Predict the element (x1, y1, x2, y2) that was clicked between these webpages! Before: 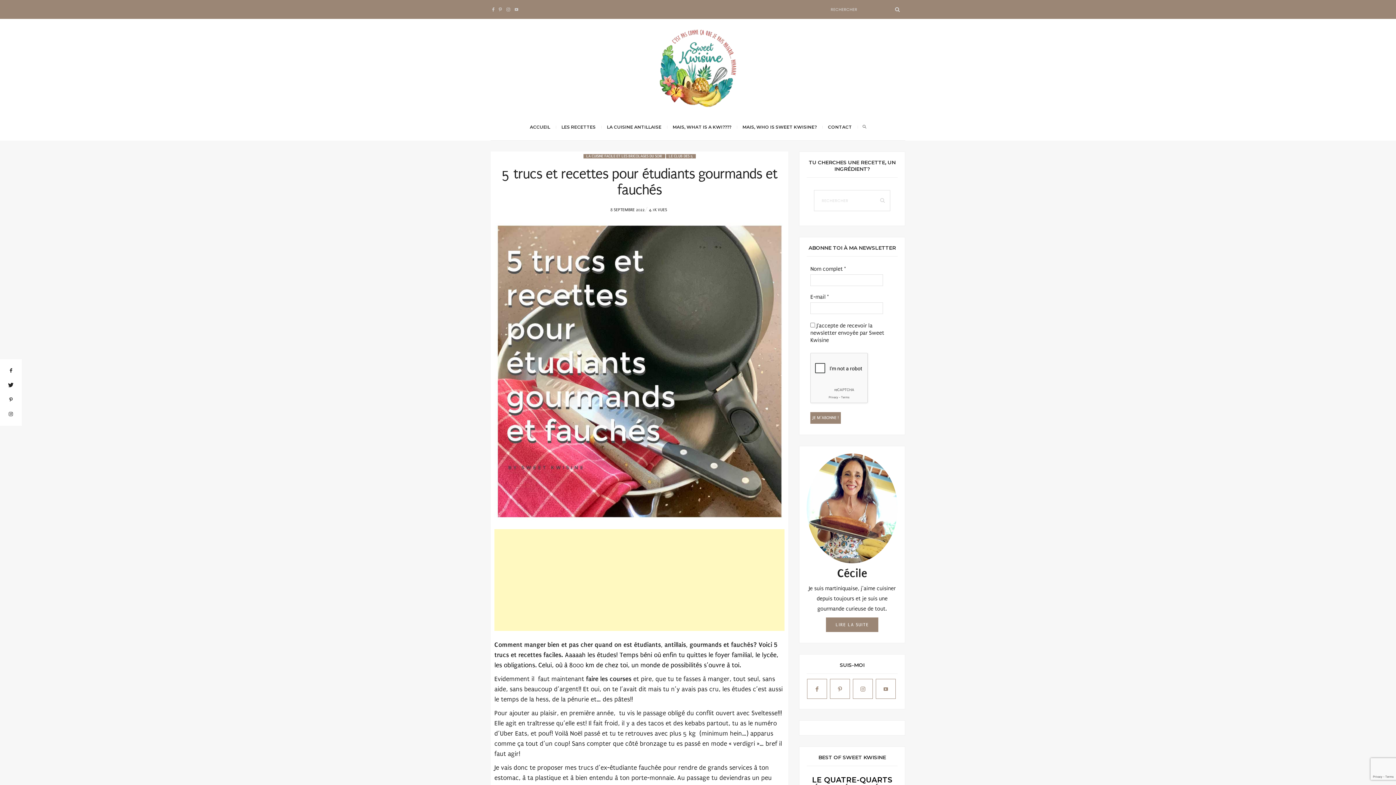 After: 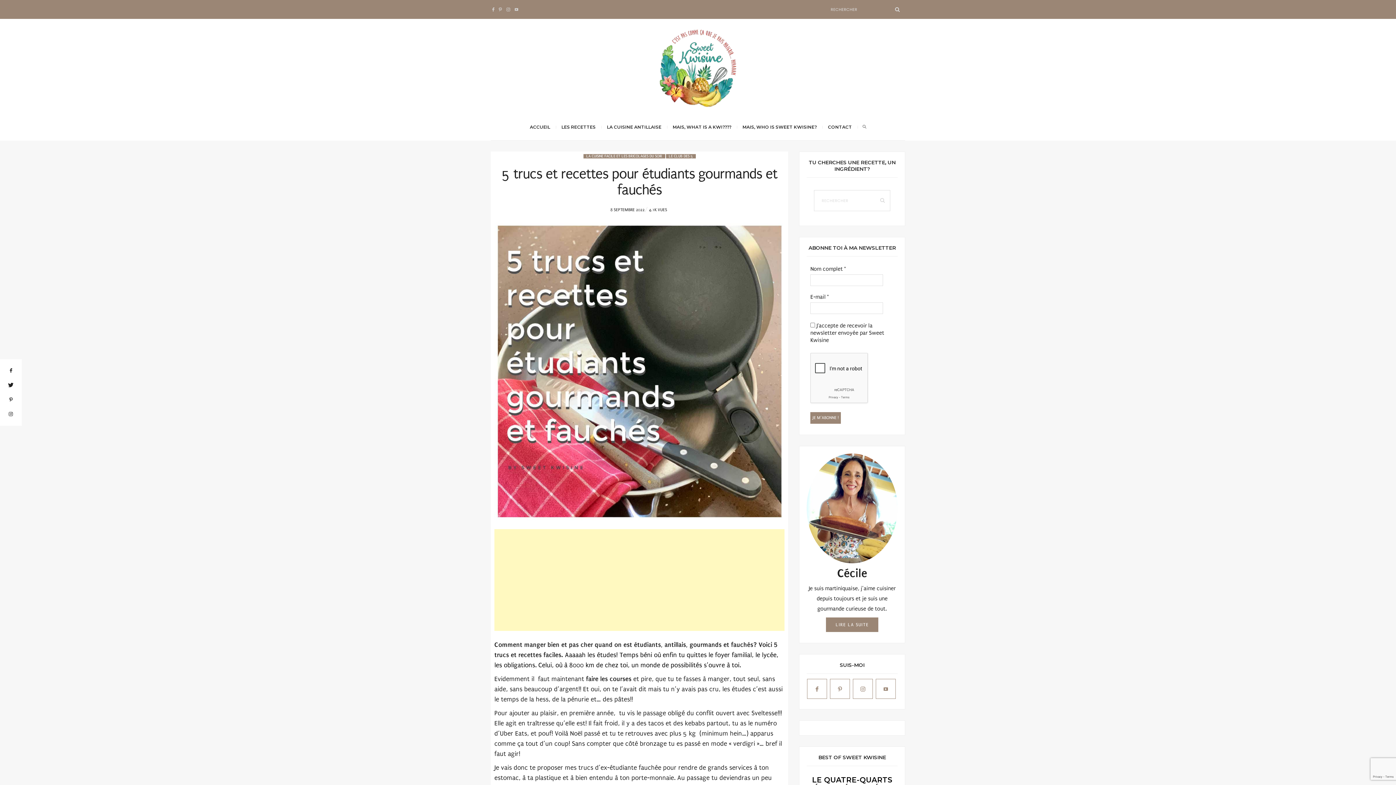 Action: bbox: (876, 679, 896, 699)